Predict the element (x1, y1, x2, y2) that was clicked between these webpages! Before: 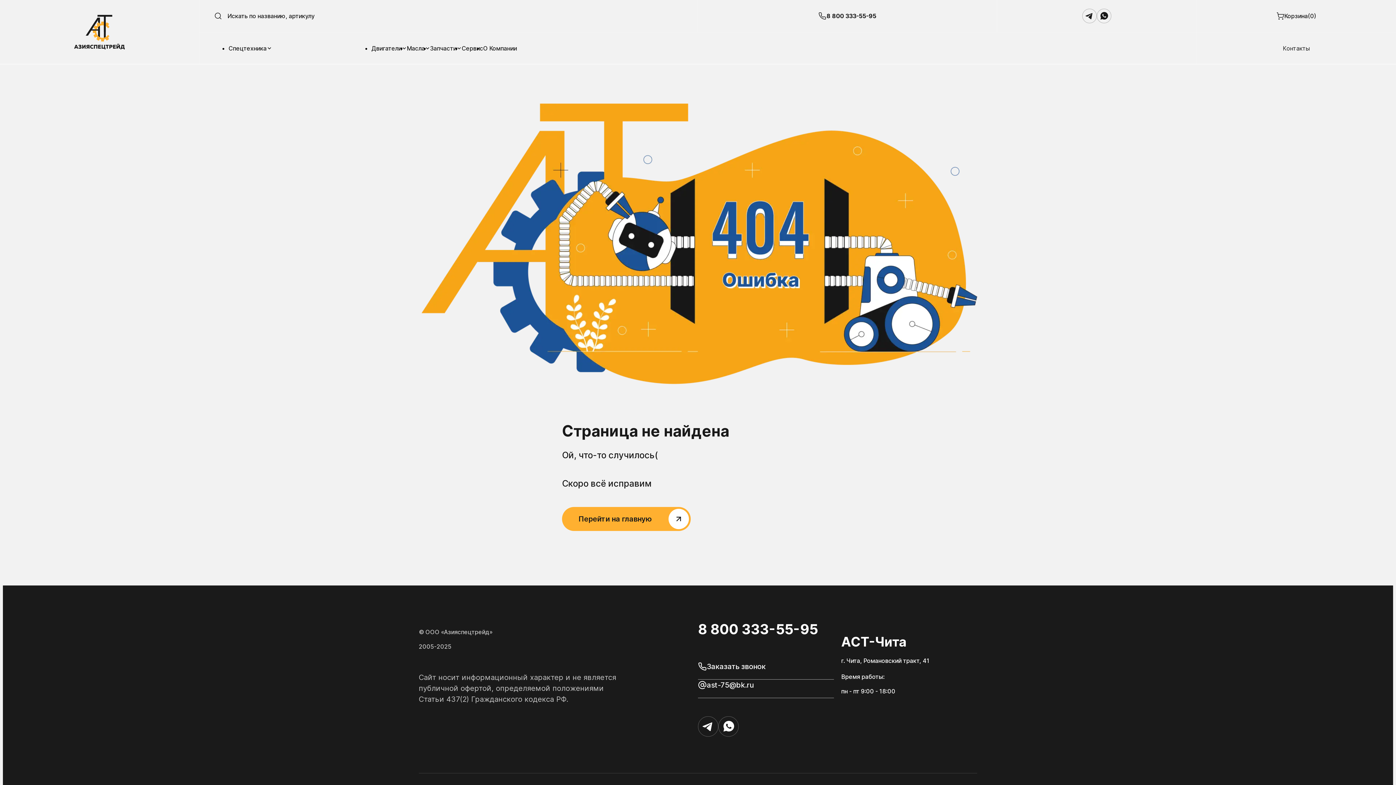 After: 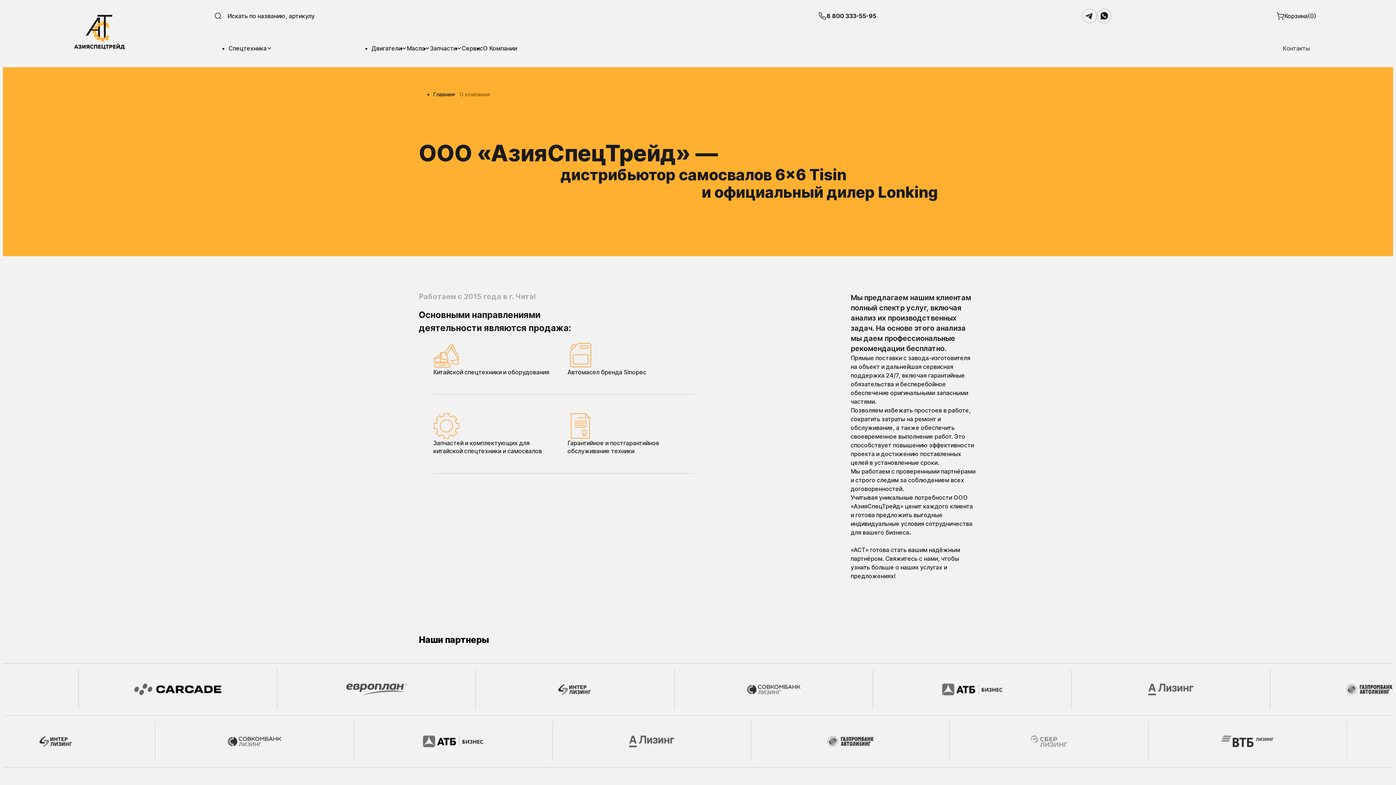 Action: bbox: (483, 44, 517, 52) label: О Компании